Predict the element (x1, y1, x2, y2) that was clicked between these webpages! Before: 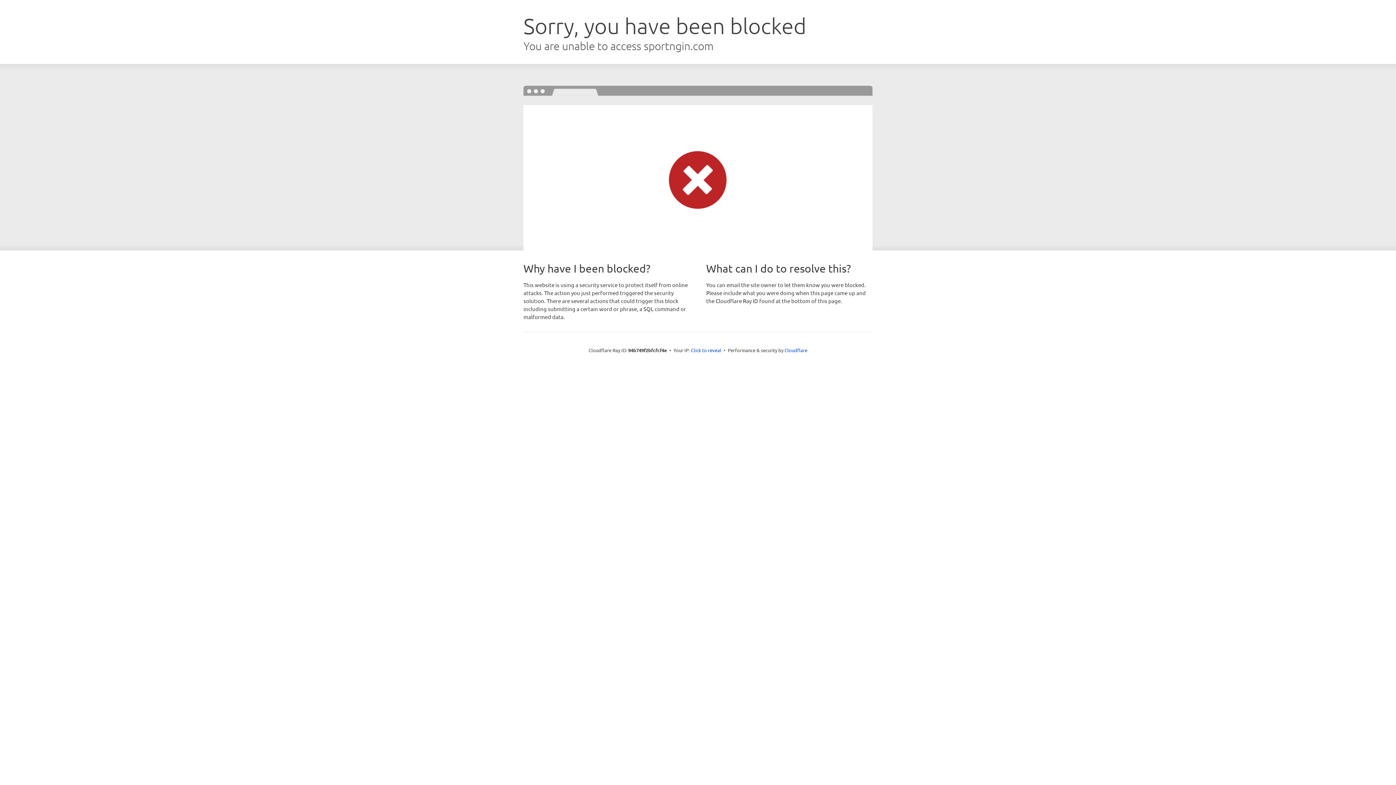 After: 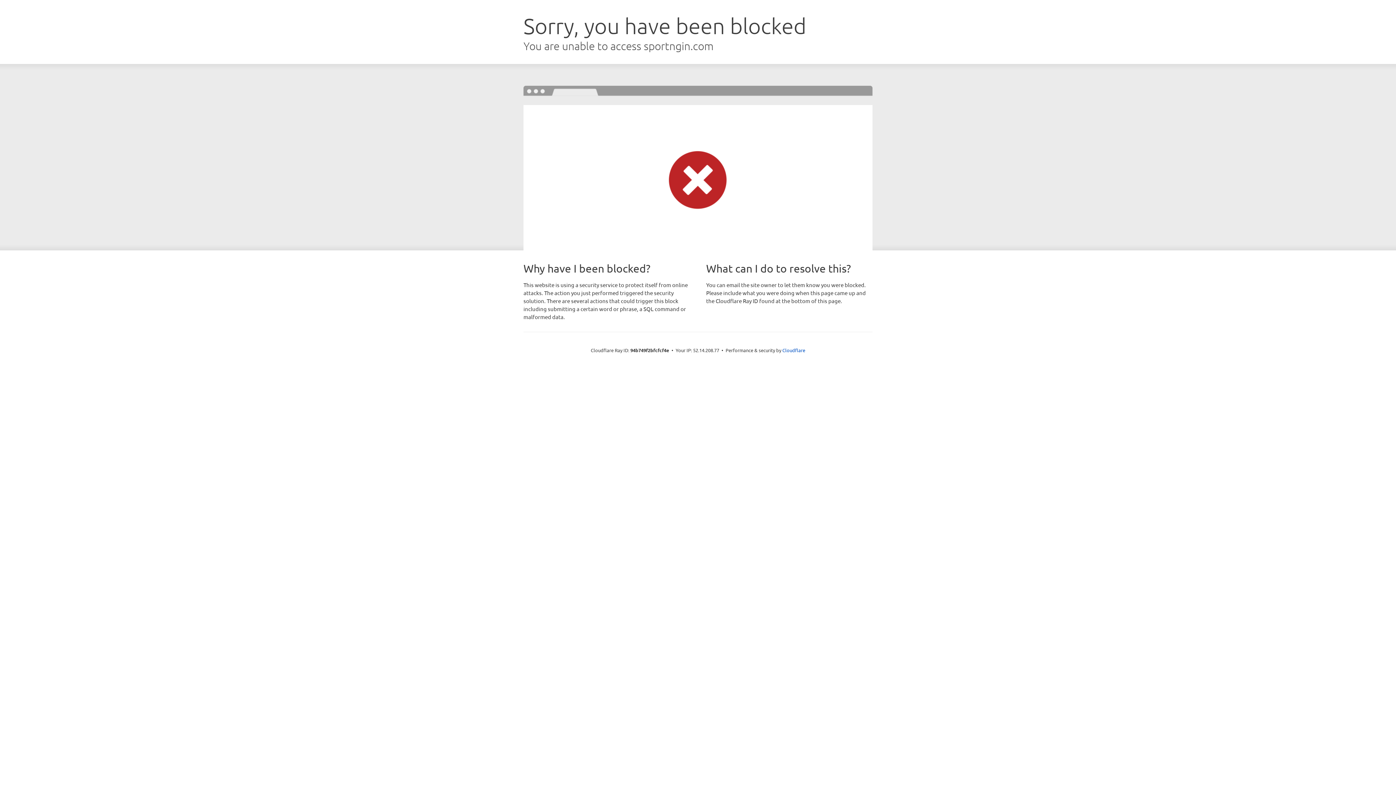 Action: bbox: (691, 346, 721, 353) label: Click to reveal